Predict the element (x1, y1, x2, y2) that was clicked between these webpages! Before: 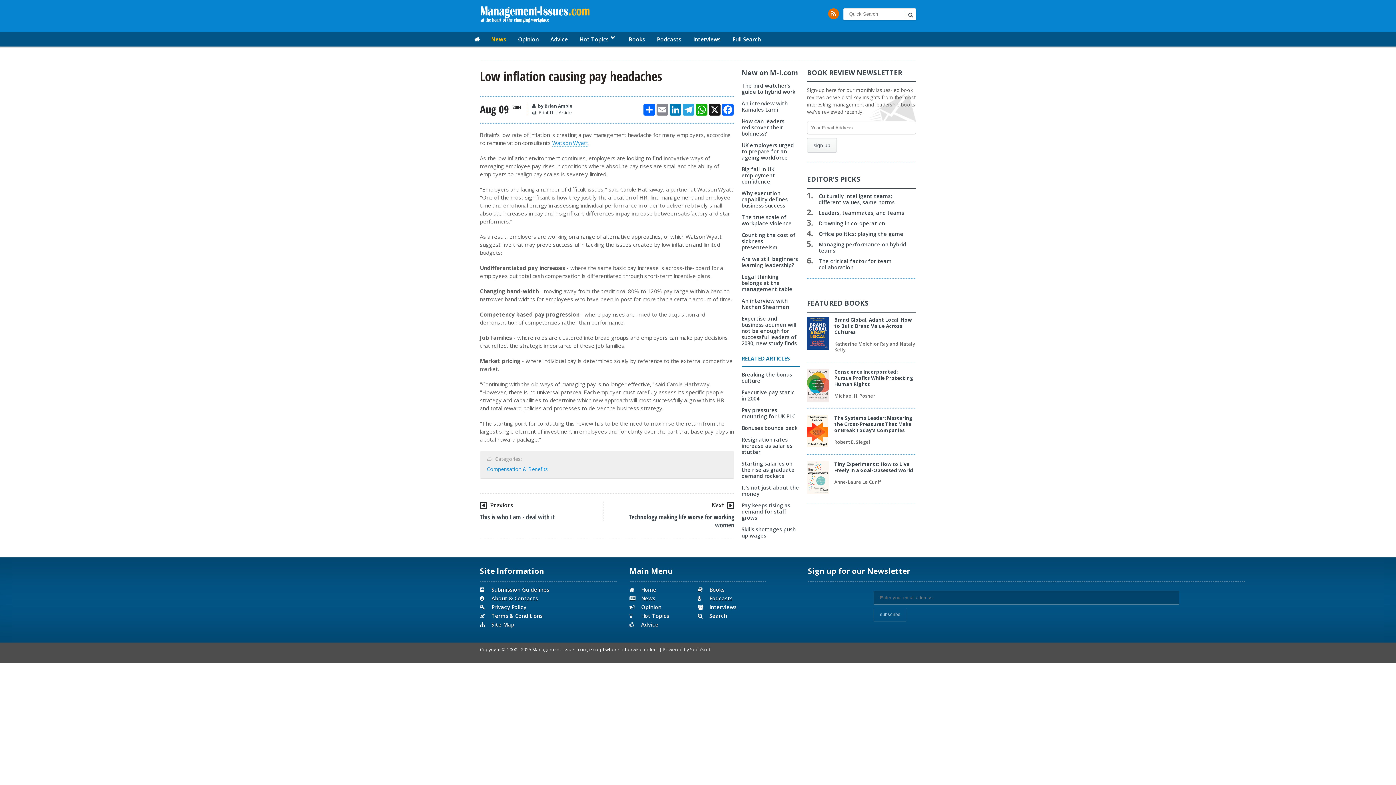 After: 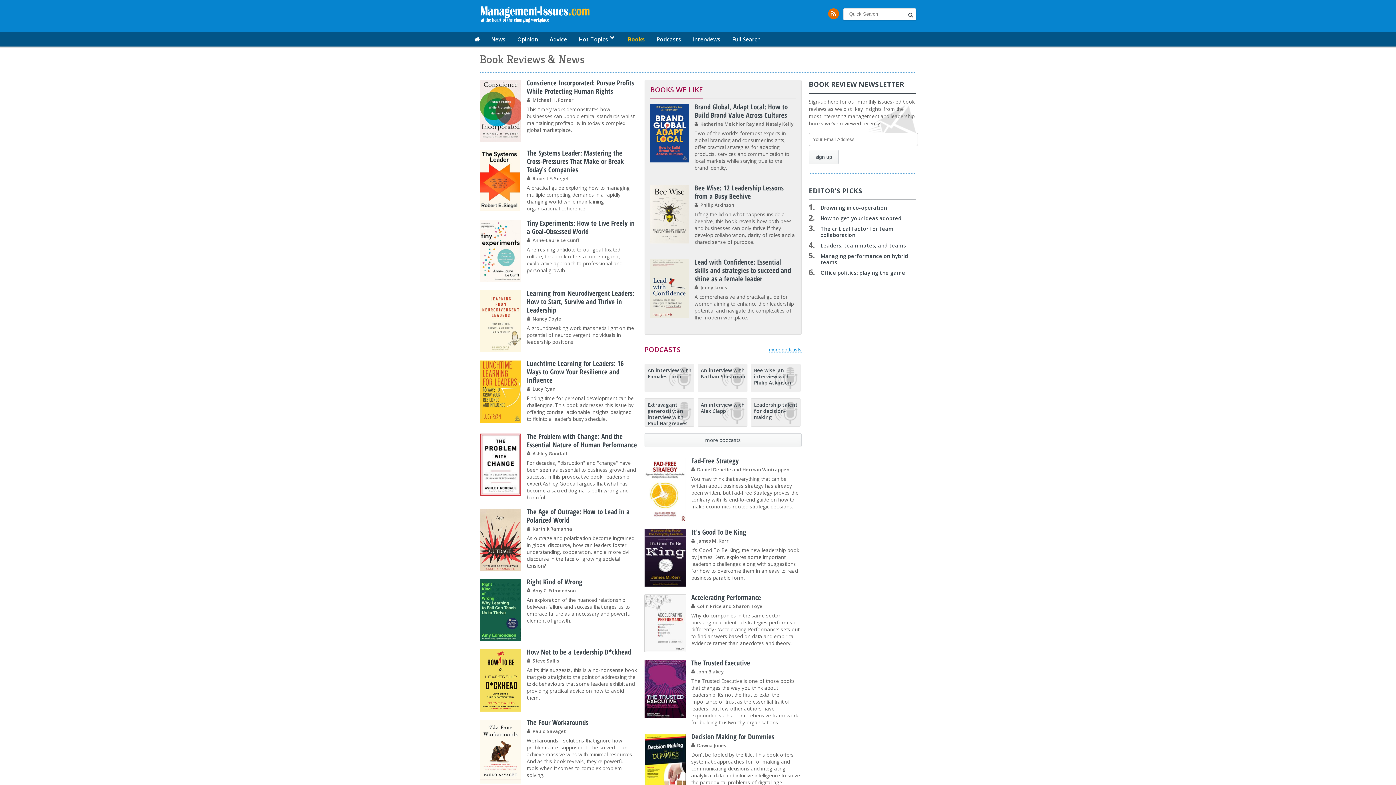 Action: label: Books bbox: (709, 586, 724, 593)